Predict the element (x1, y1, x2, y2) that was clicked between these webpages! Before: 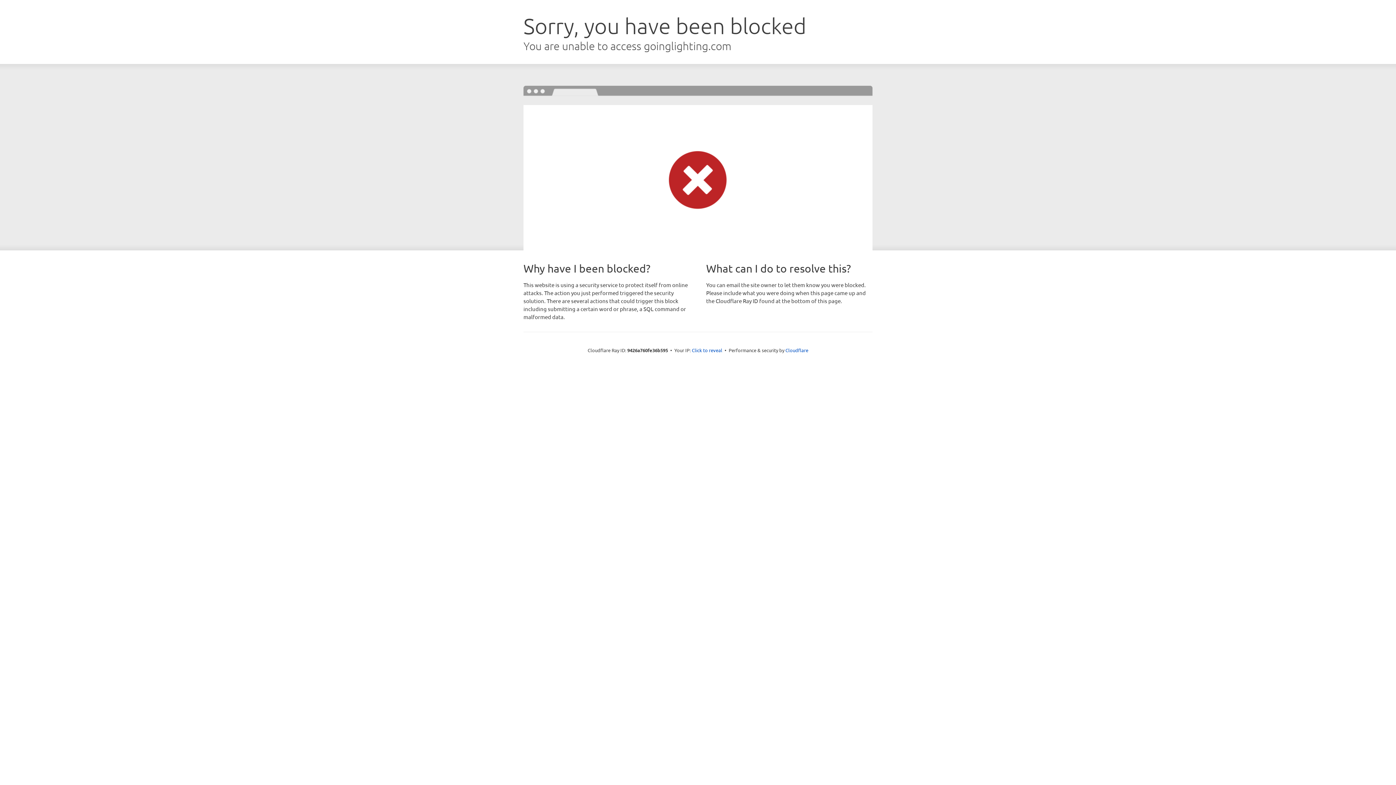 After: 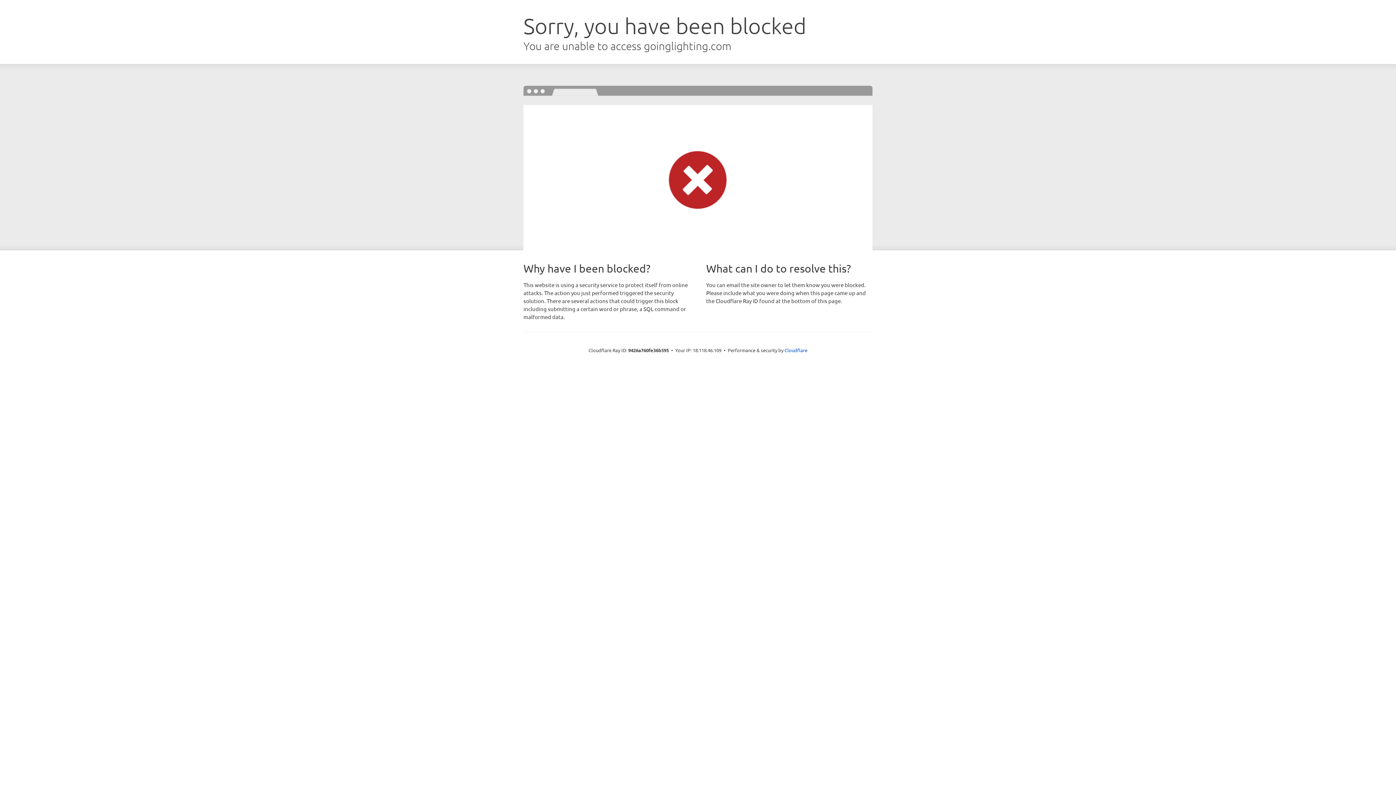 Action: bbox: (692, 346, 722, 353) label: Click to reveal